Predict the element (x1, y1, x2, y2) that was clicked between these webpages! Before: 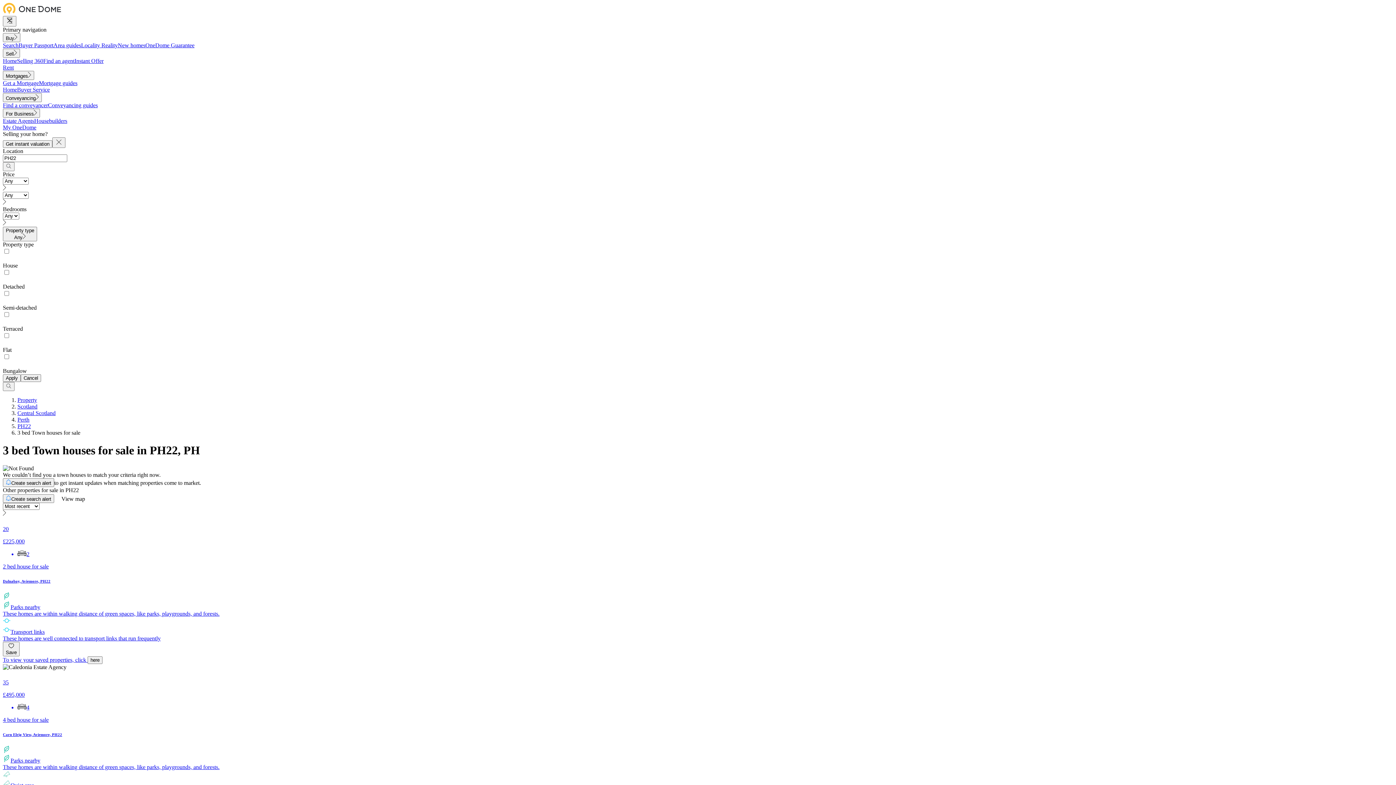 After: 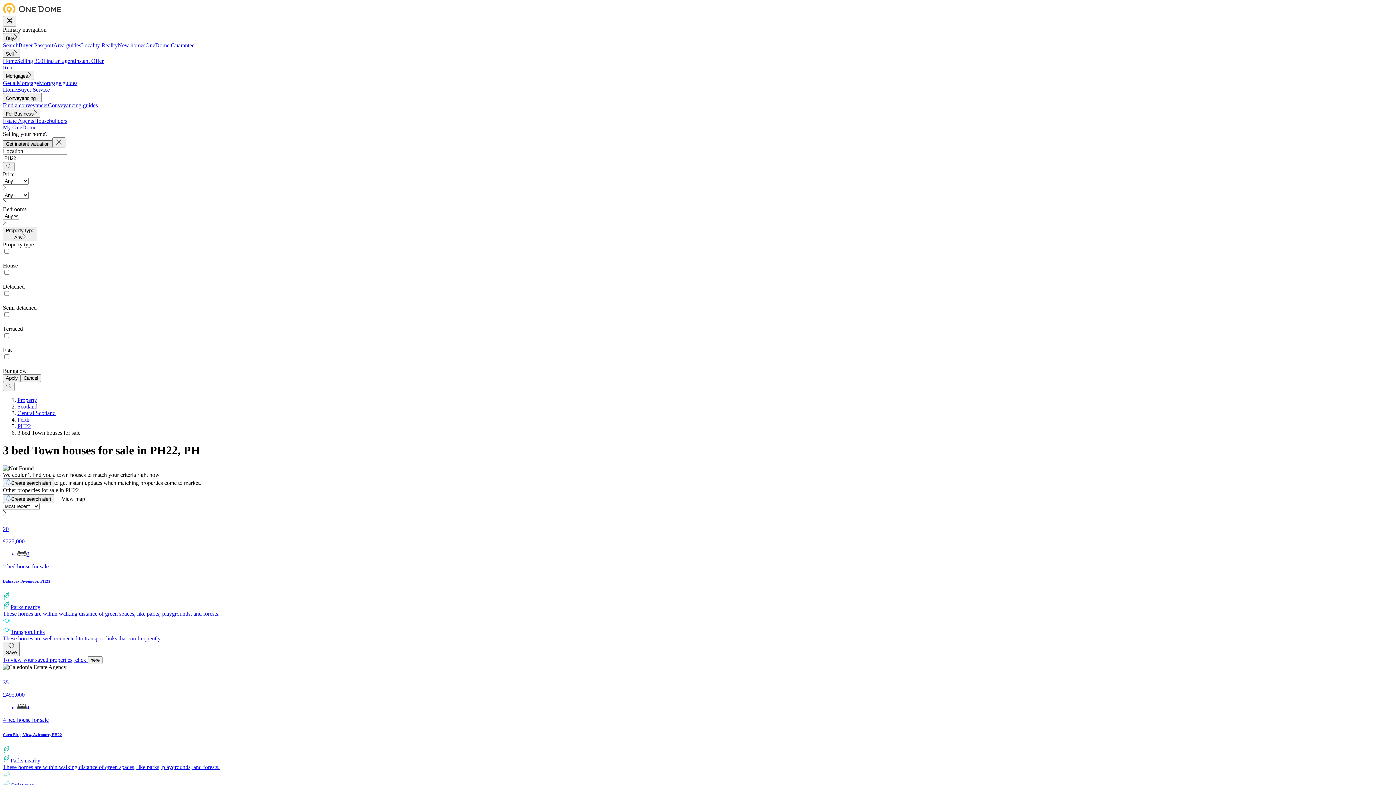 Action: bbox: (2, 140, 52, 148) label: Get instant valuation